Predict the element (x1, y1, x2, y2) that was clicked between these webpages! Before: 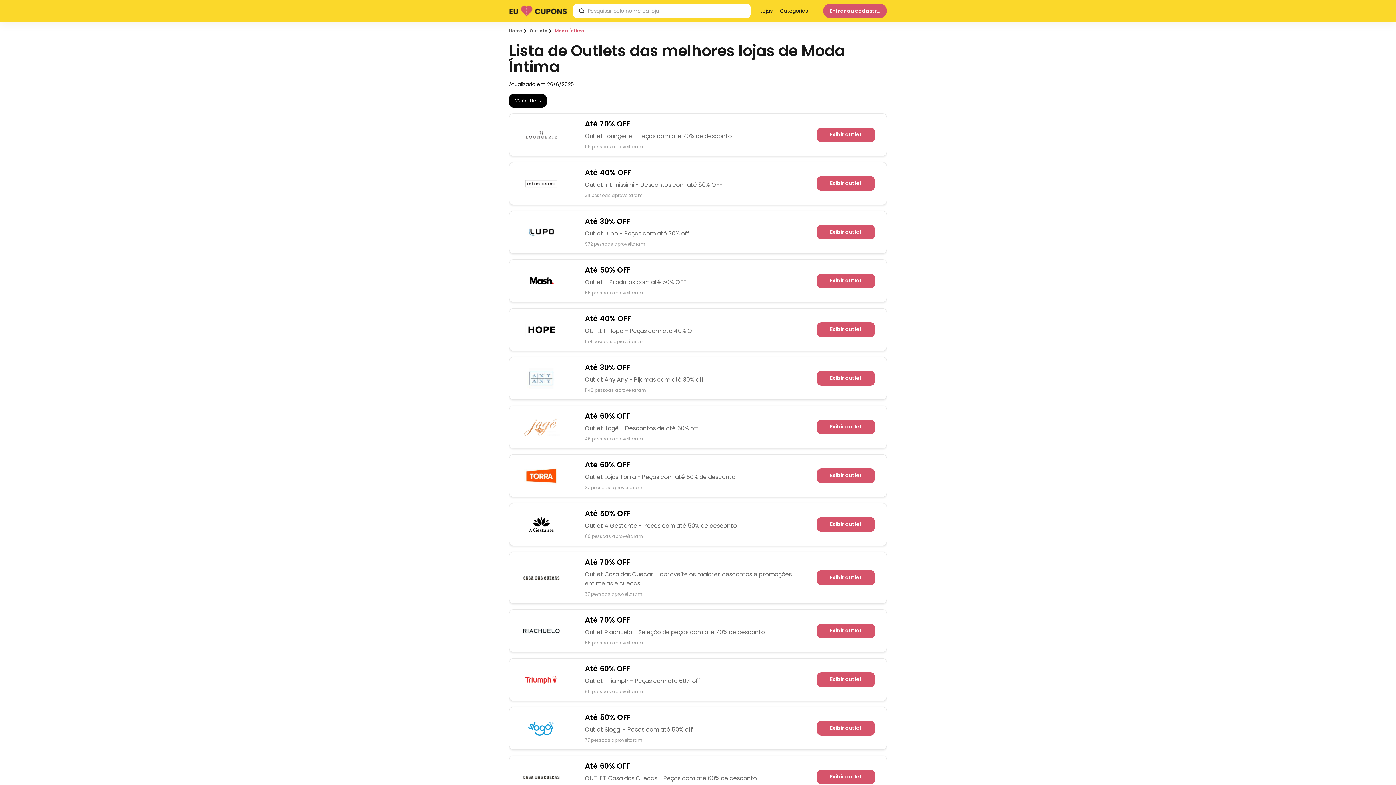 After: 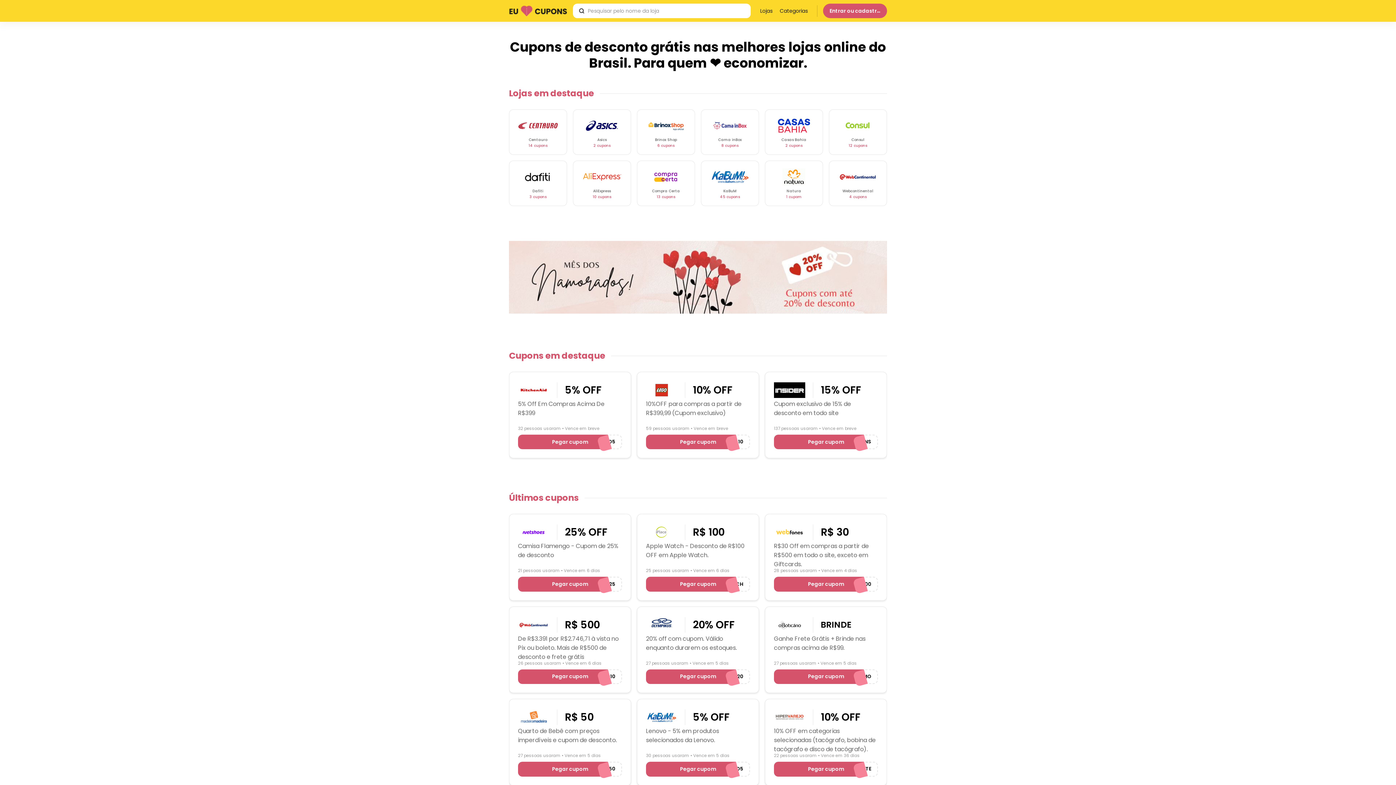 Action: label: Exibir outlet bbox: (817, 419, 875, 434)